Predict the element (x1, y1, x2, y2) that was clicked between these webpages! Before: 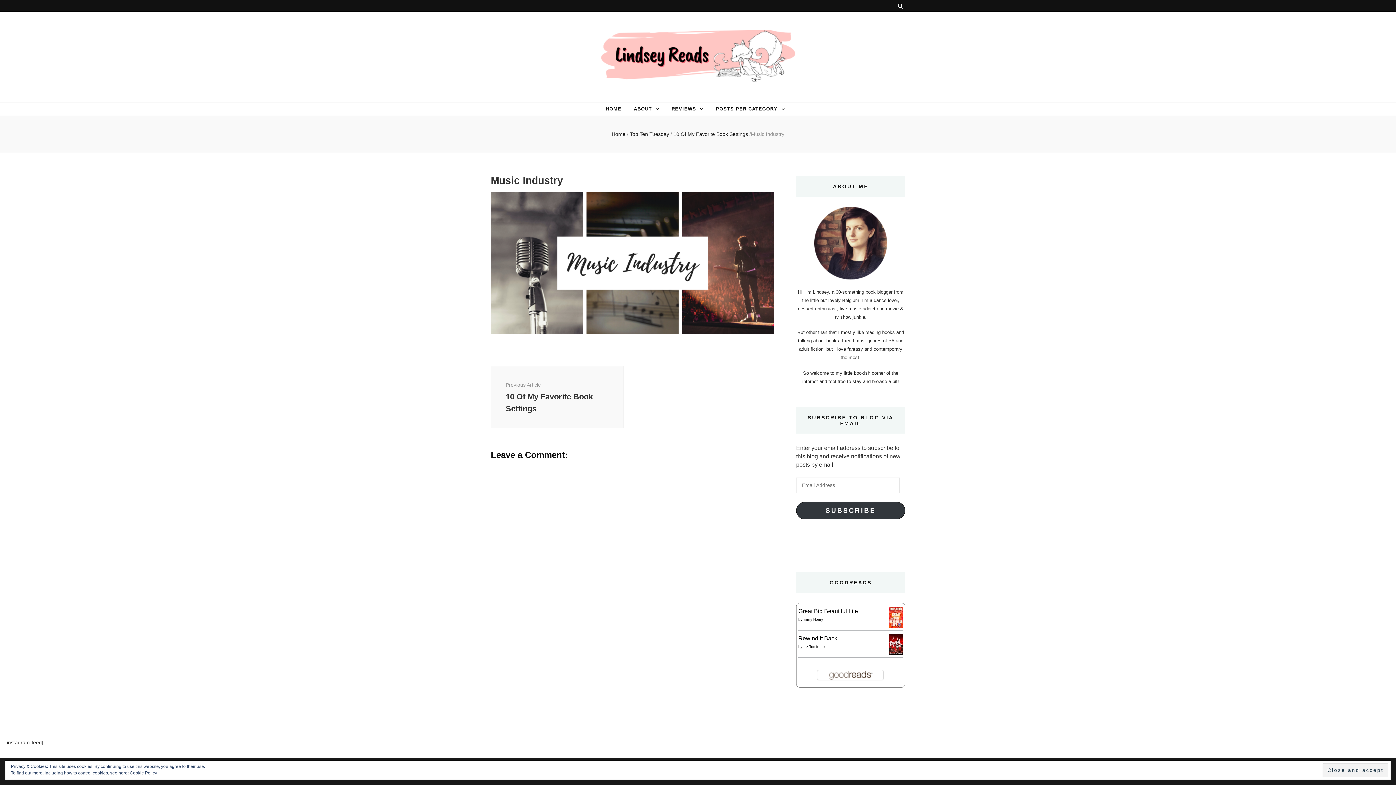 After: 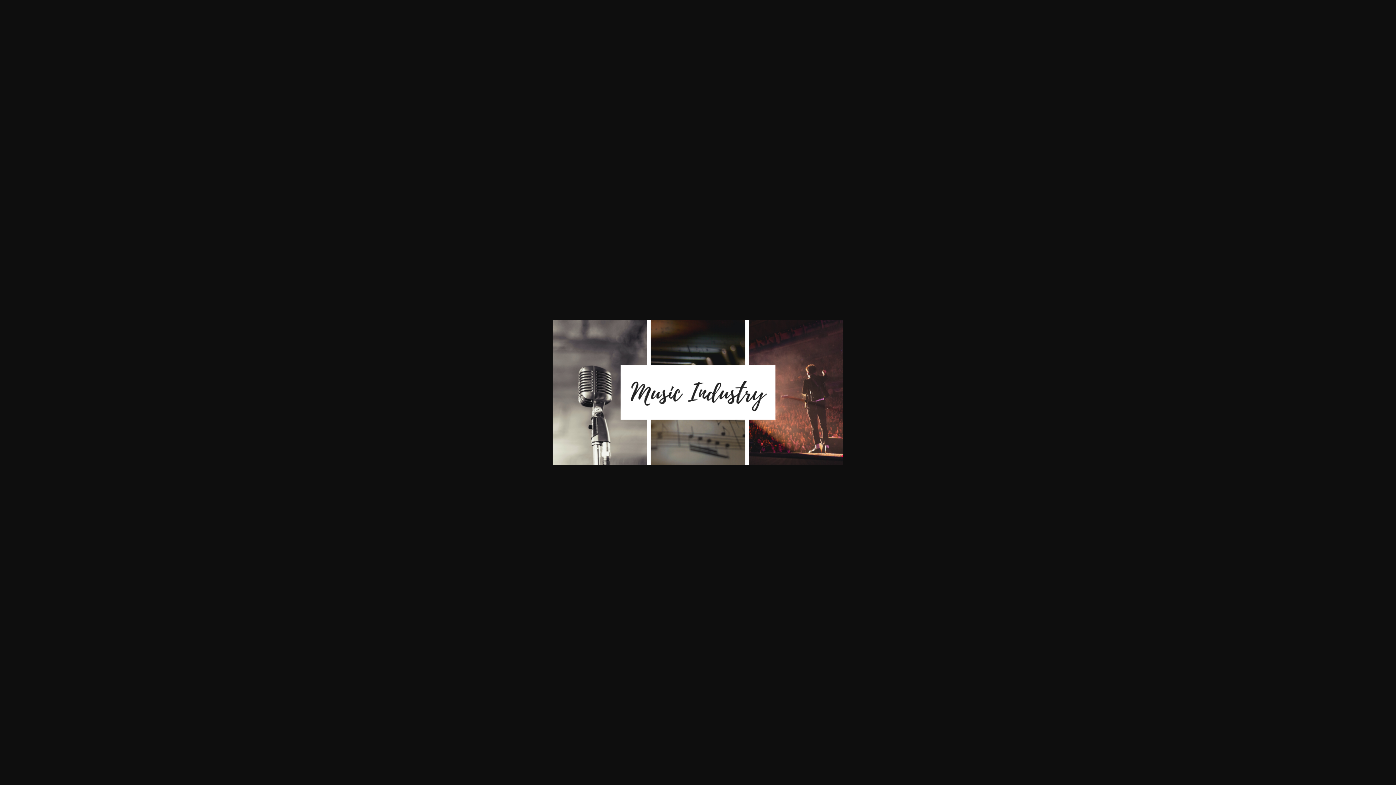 Action: bbox: (490, 329, 774, 335)